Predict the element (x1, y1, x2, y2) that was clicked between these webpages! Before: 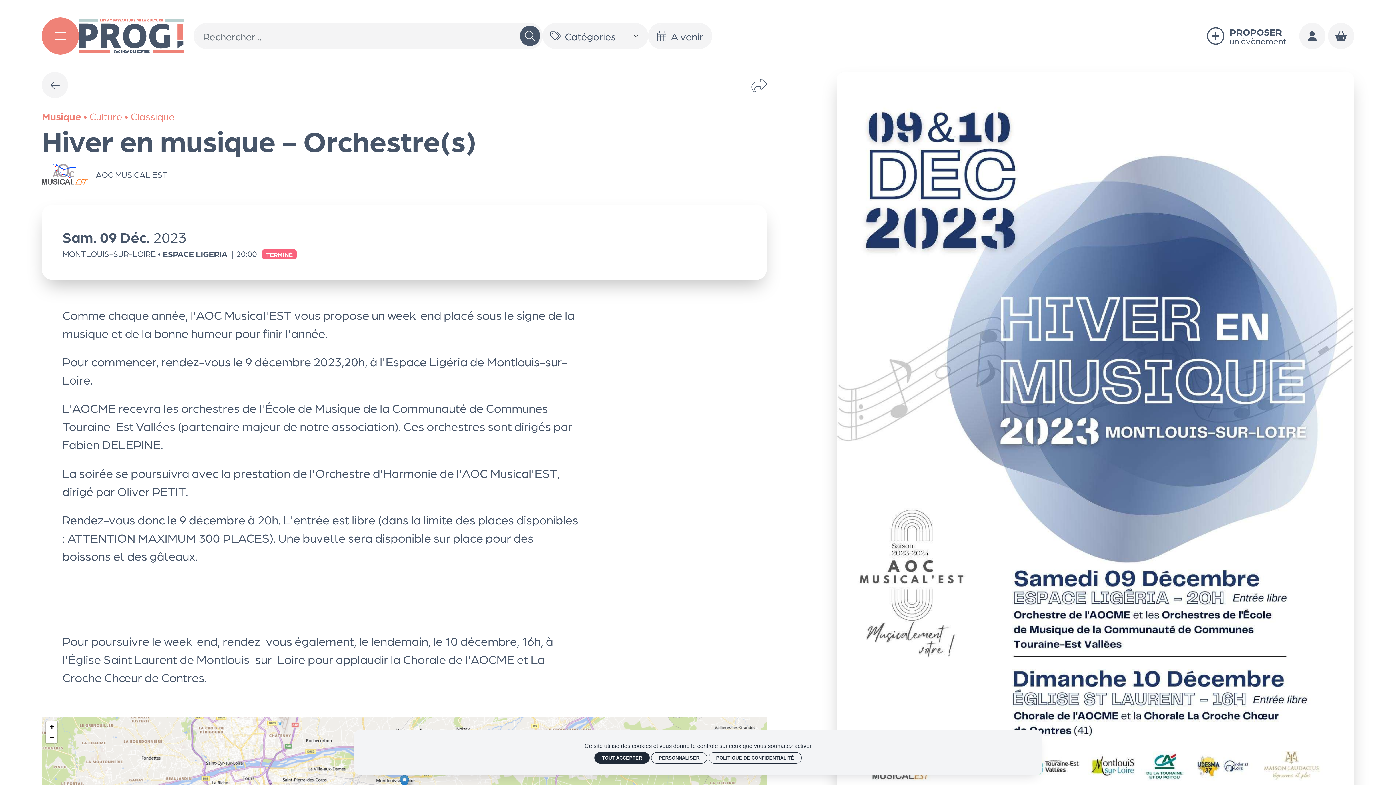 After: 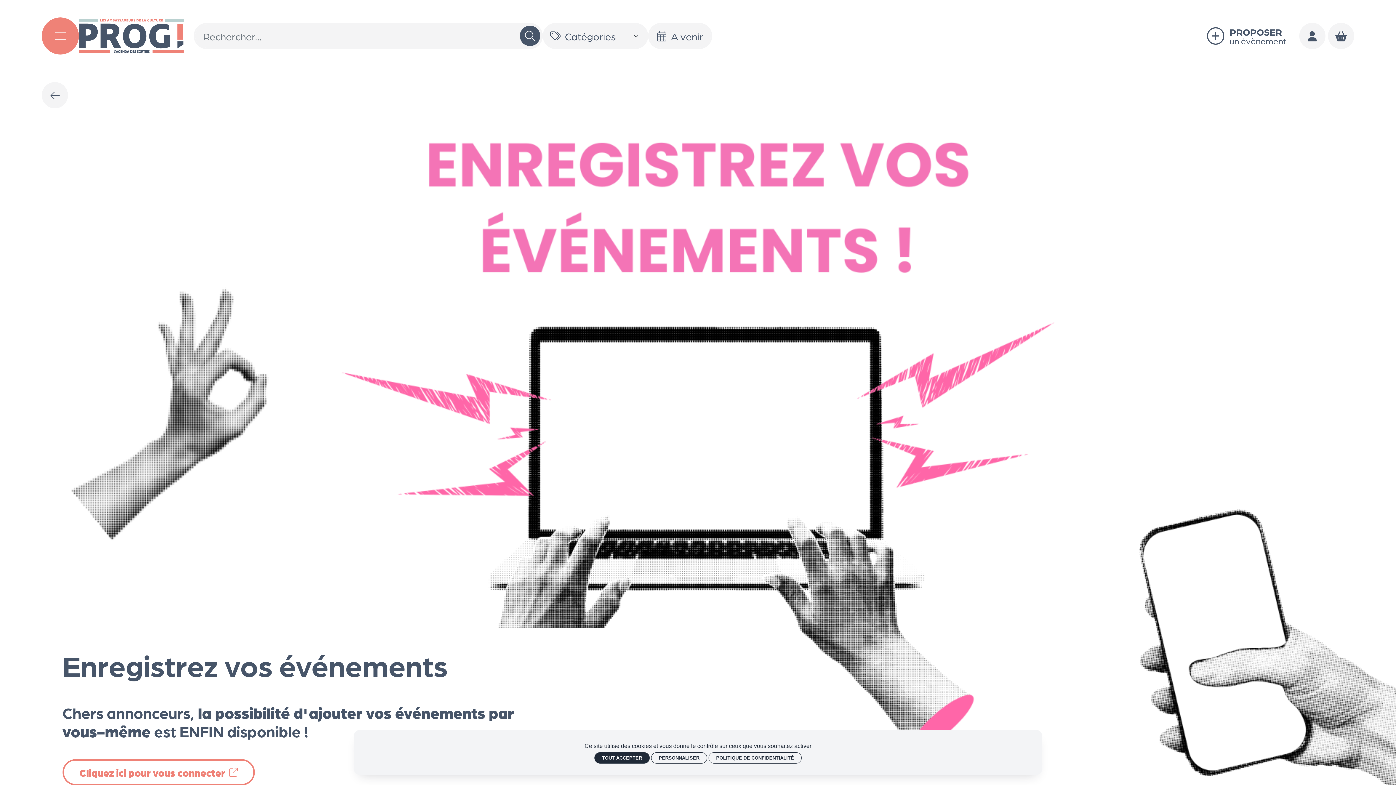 Action: bbox: (1207, 26, 1286, 45) label: PROPOSER
un évènement